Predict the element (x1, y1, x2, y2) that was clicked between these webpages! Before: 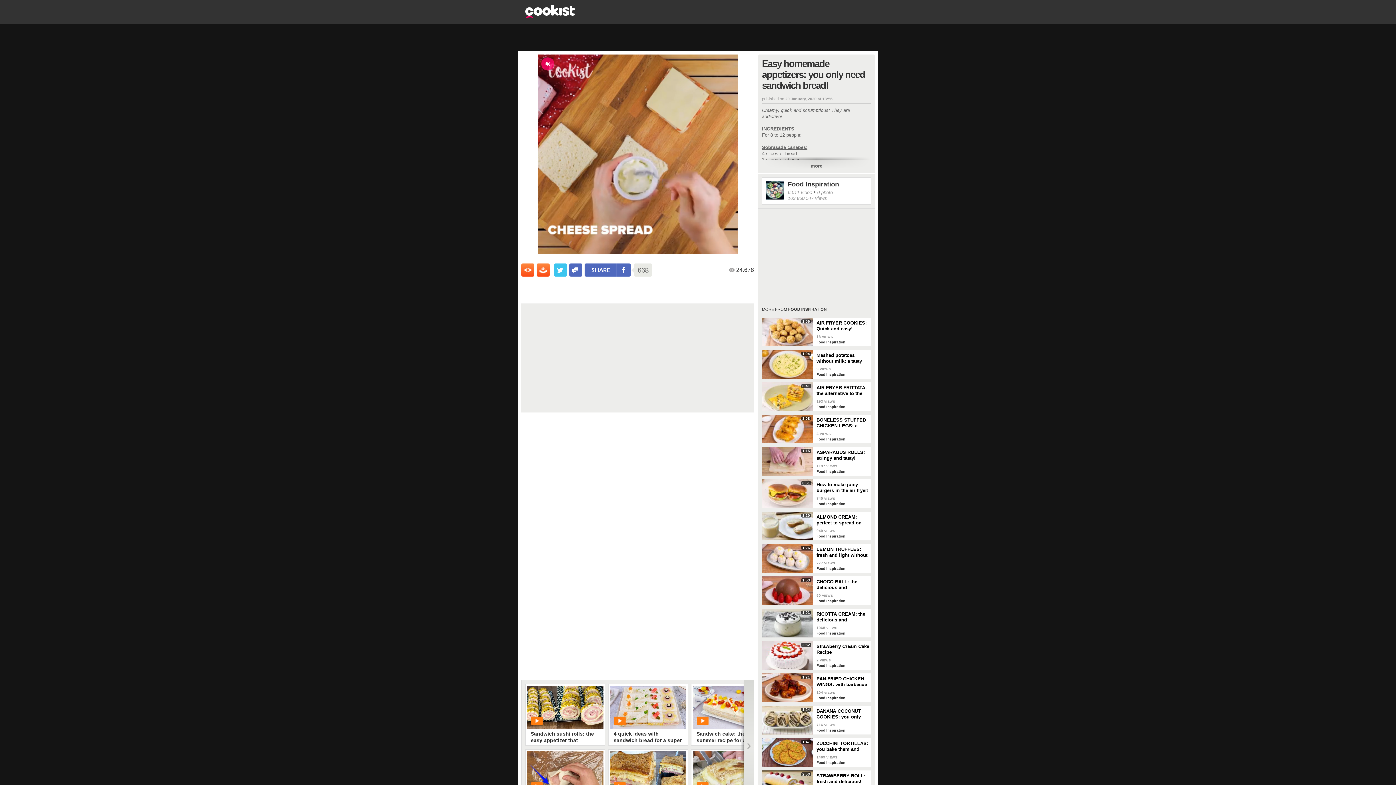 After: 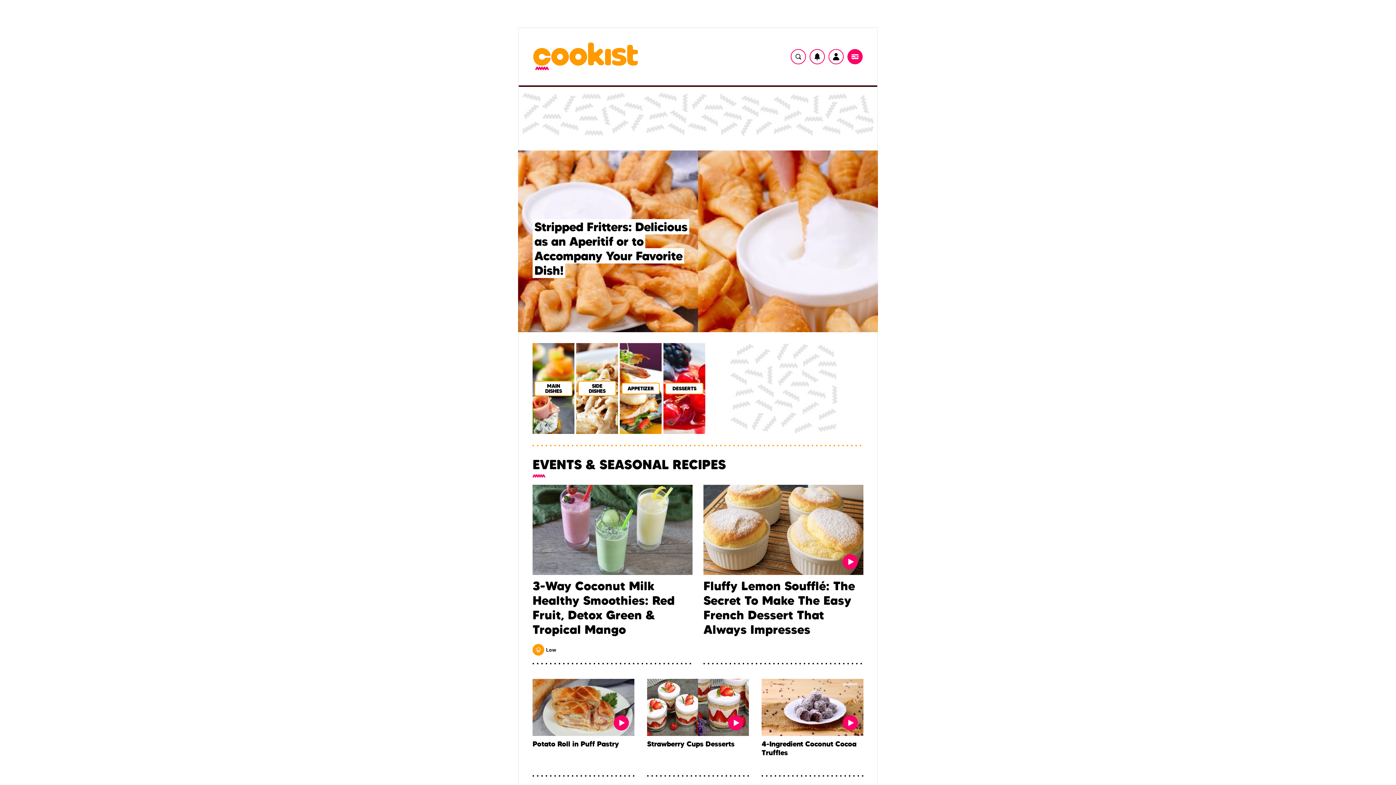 Action: bbox: (525, 12, 574, 18)